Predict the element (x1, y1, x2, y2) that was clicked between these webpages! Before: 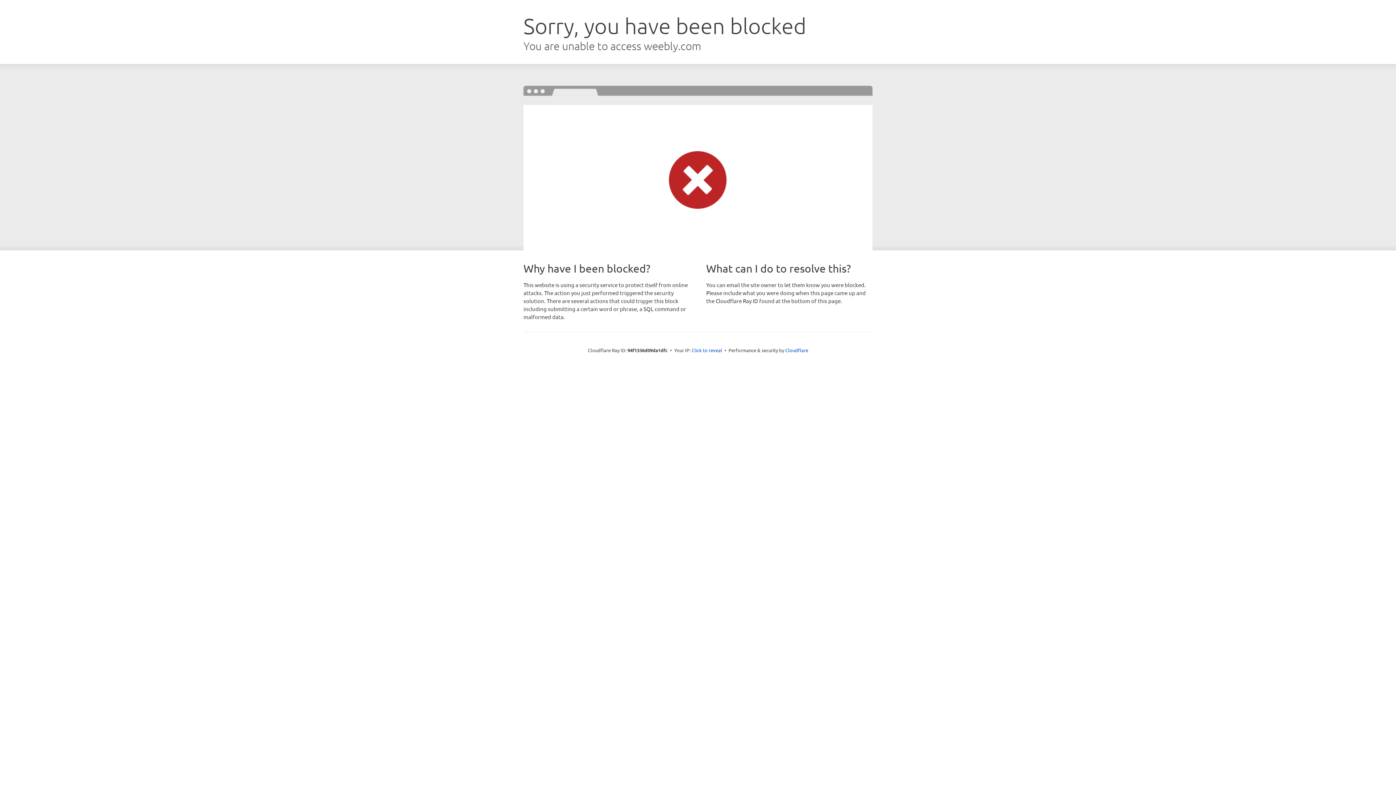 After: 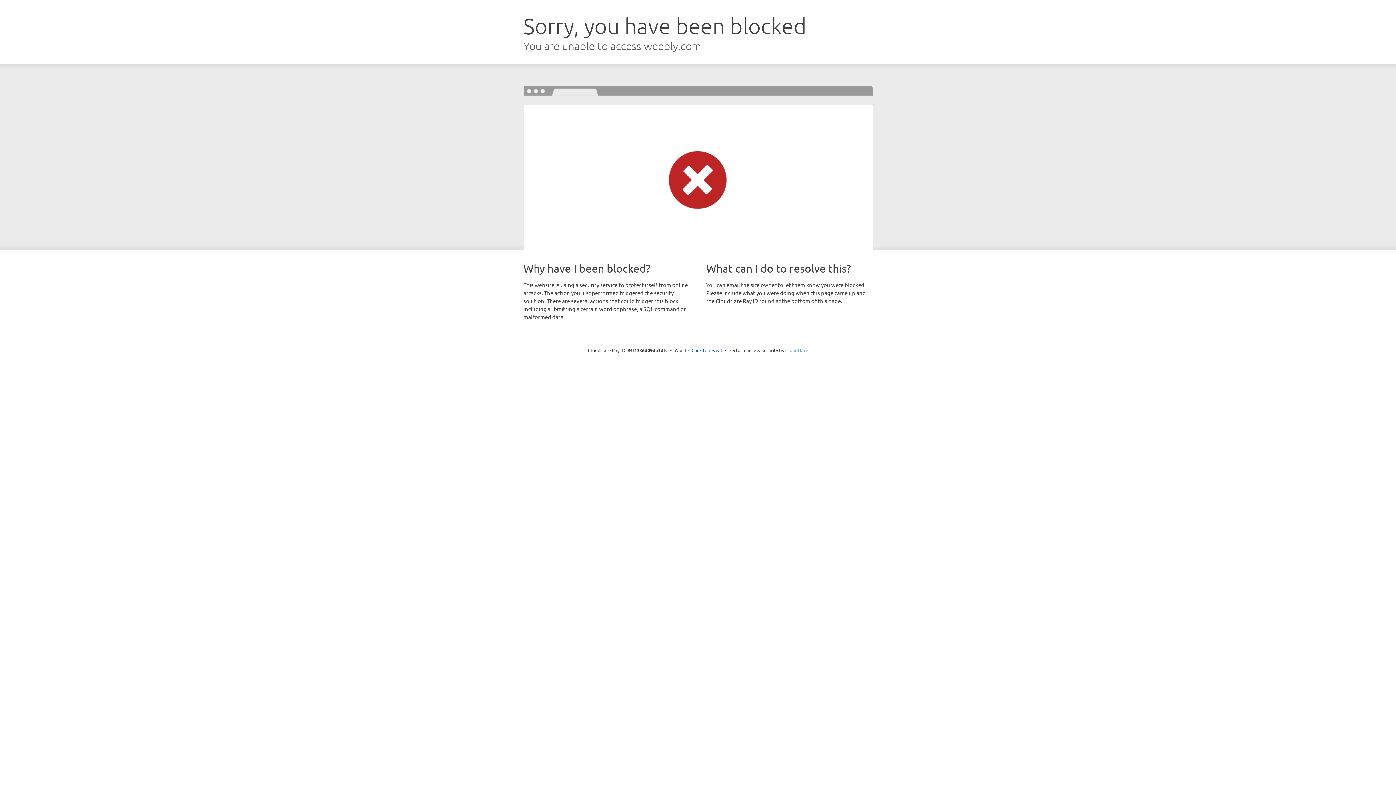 Action: bbox: (785, 347, 808, 353) label: Cloudflare